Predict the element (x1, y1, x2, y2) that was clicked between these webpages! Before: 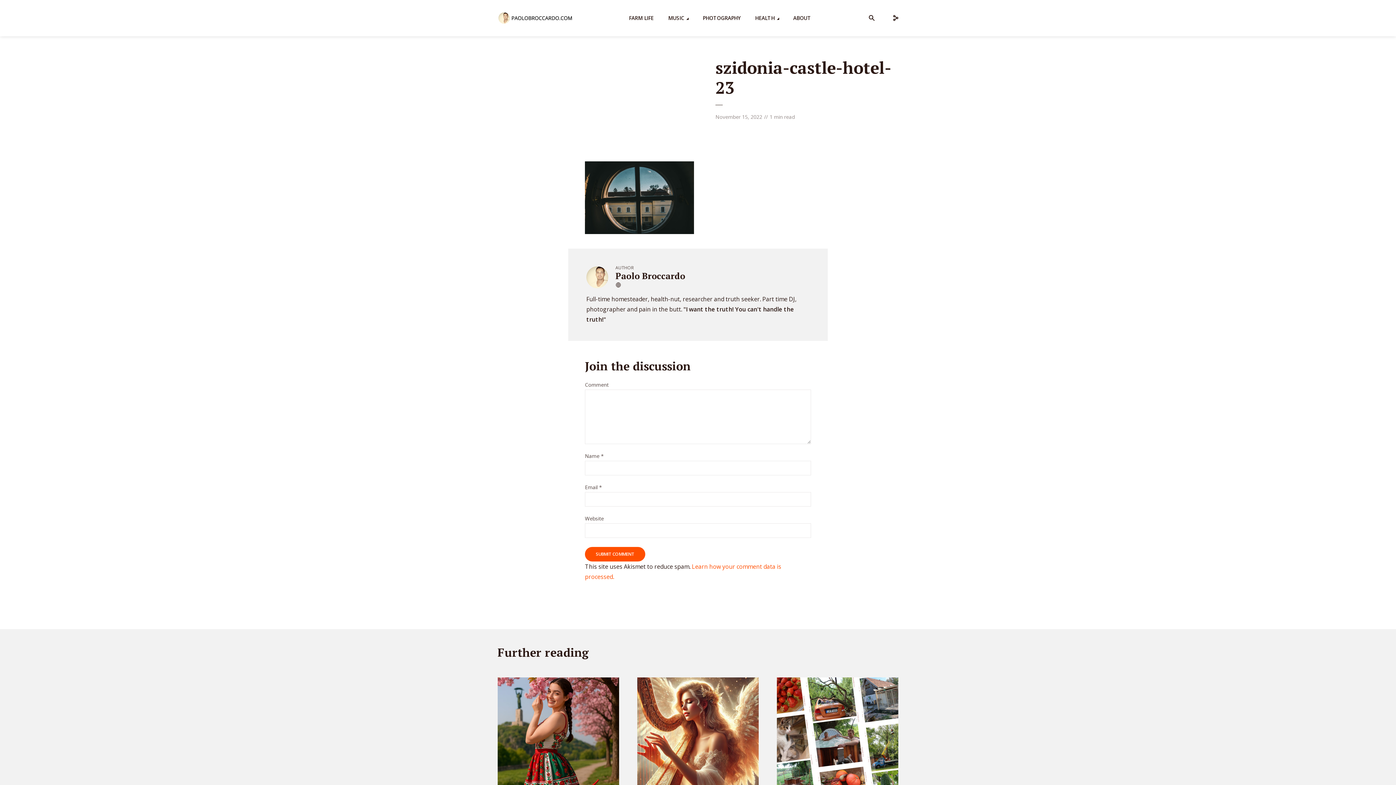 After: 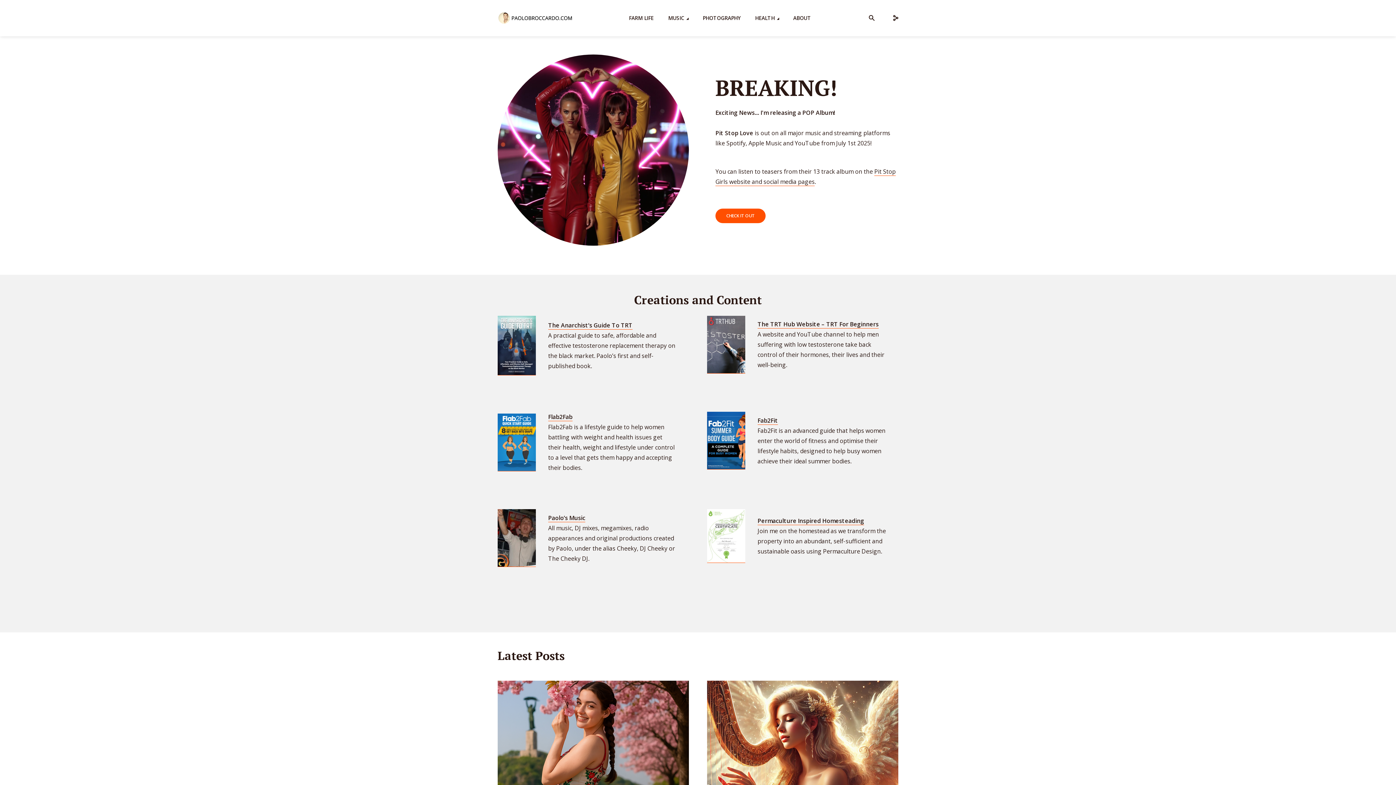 Action: bbox: (497, 9, 574, 24)